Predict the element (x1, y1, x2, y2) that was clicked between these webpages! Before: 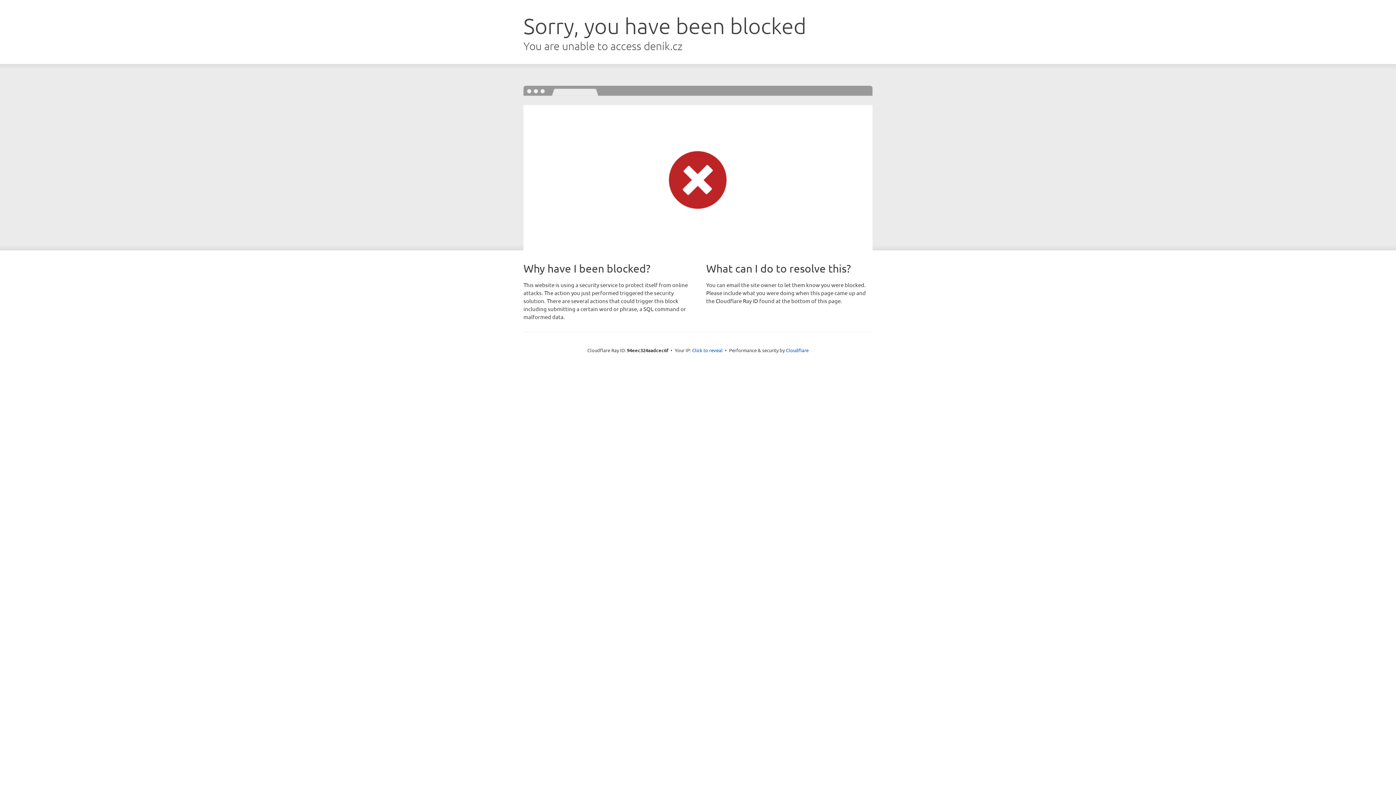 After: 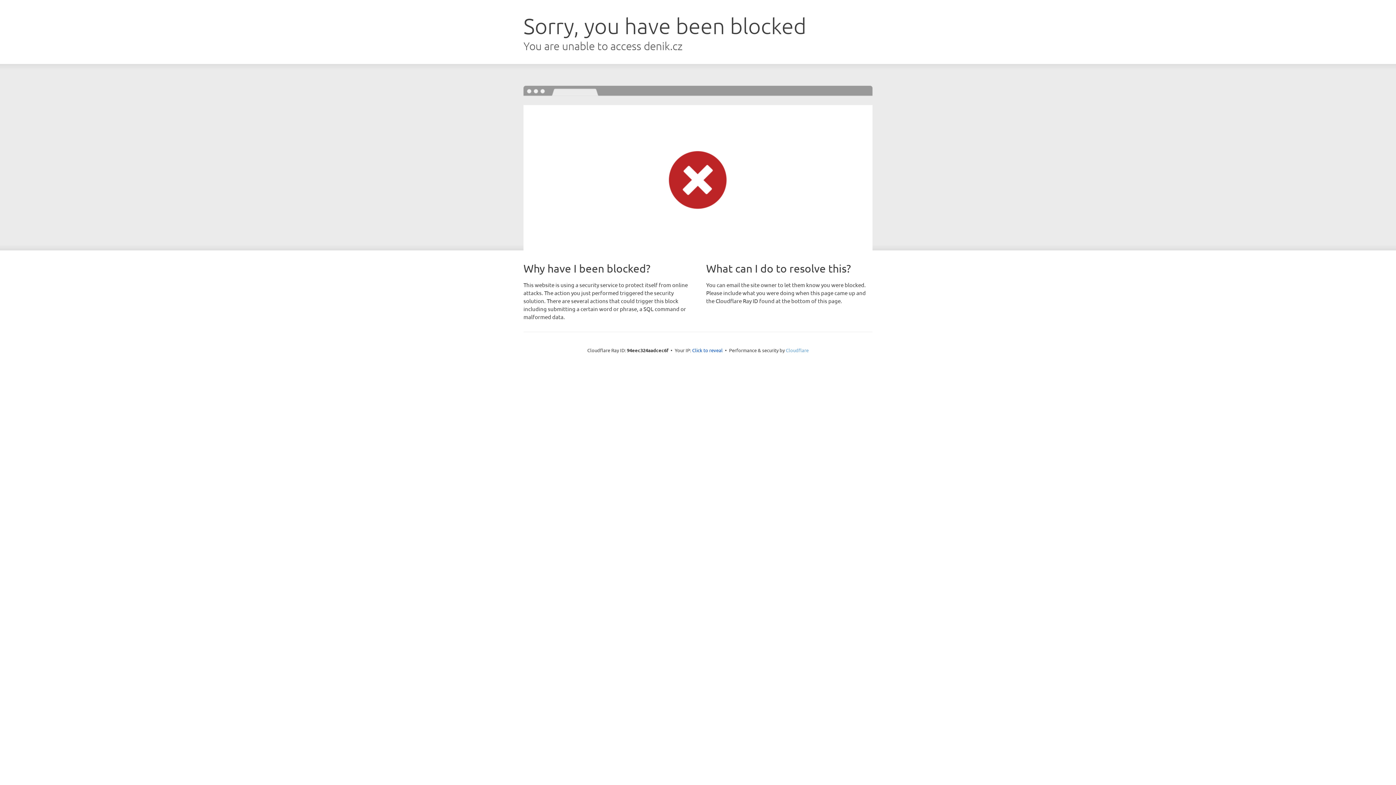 Action: bbox: (786, 347, 808, 353) label: Cloudflare